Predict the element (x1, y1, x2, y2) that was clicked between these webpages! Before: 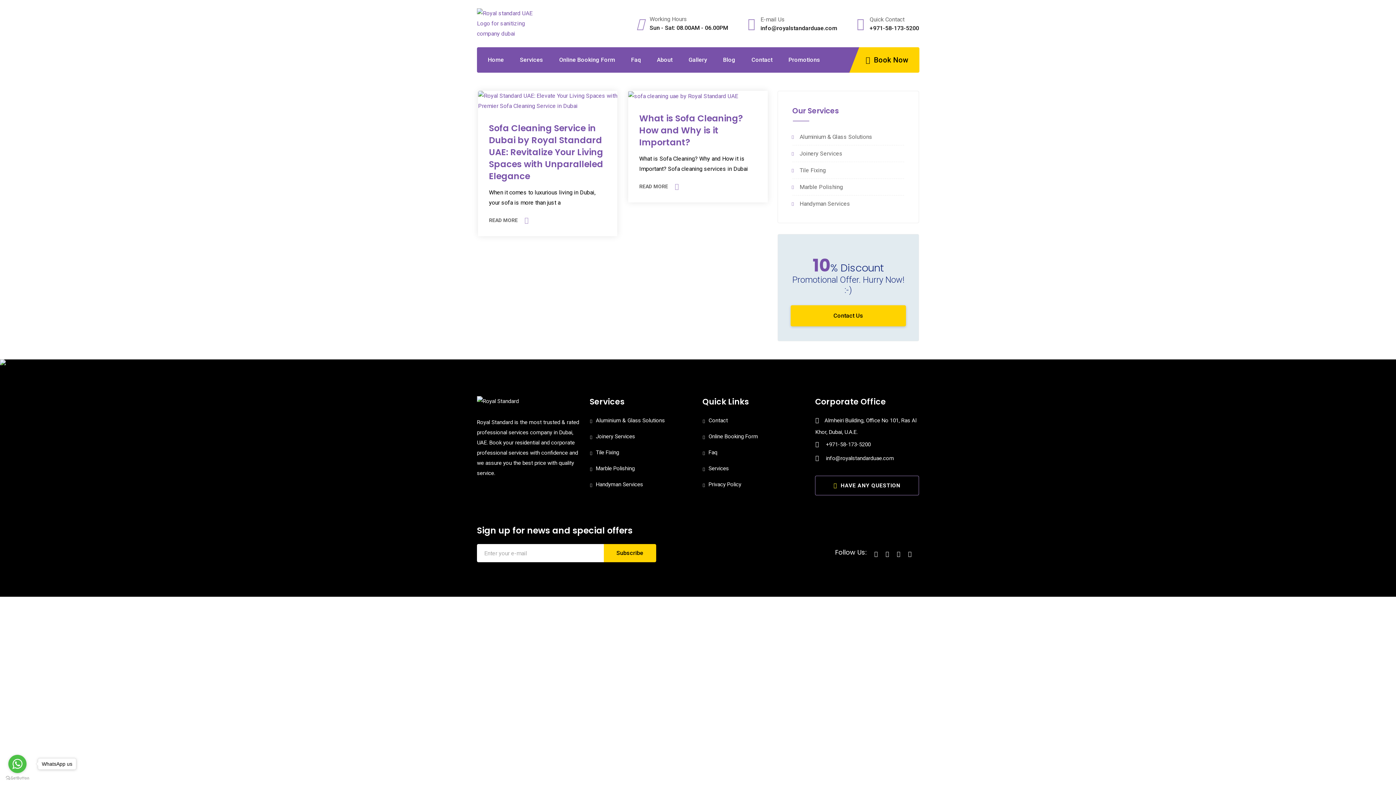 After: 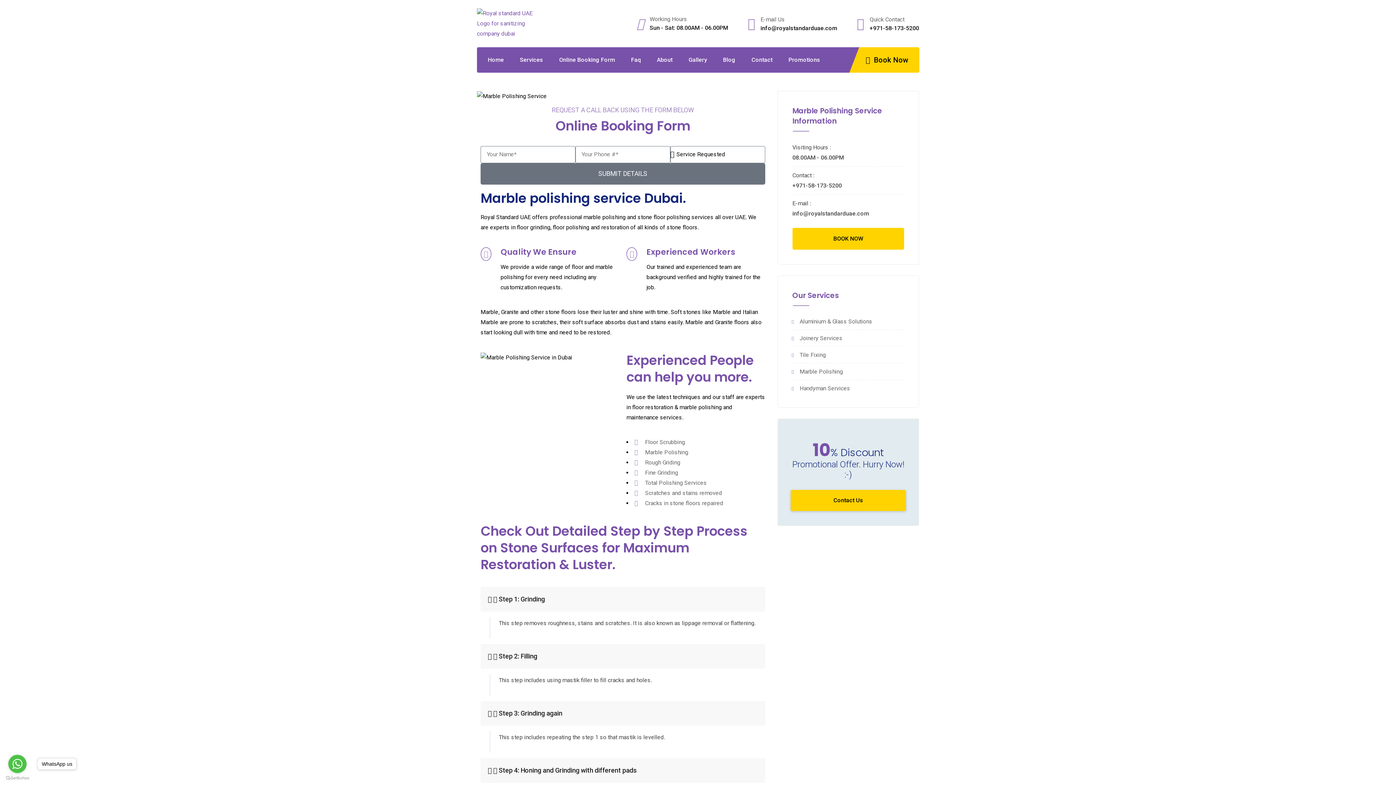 Action: label: Marble Polishing bbox: (792, 182, 843, 191)